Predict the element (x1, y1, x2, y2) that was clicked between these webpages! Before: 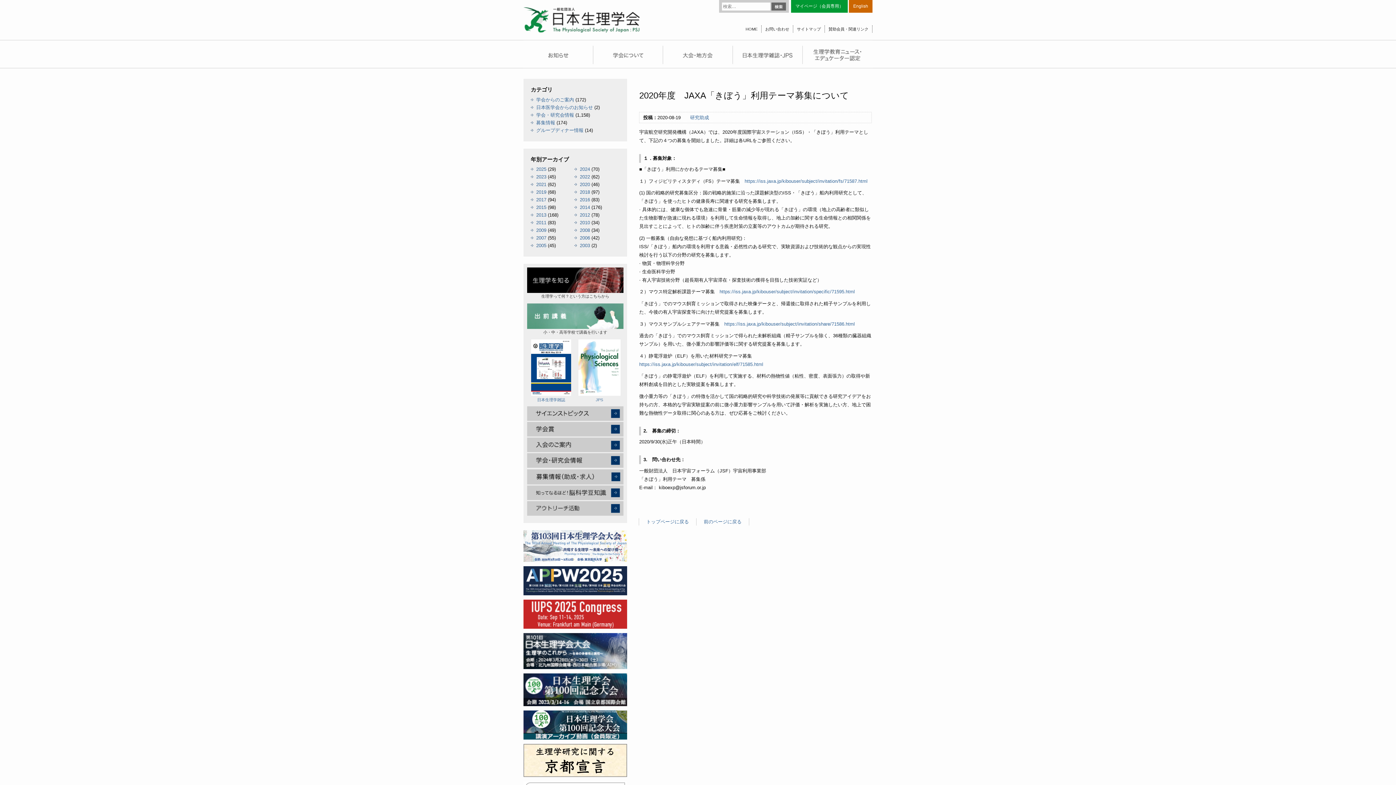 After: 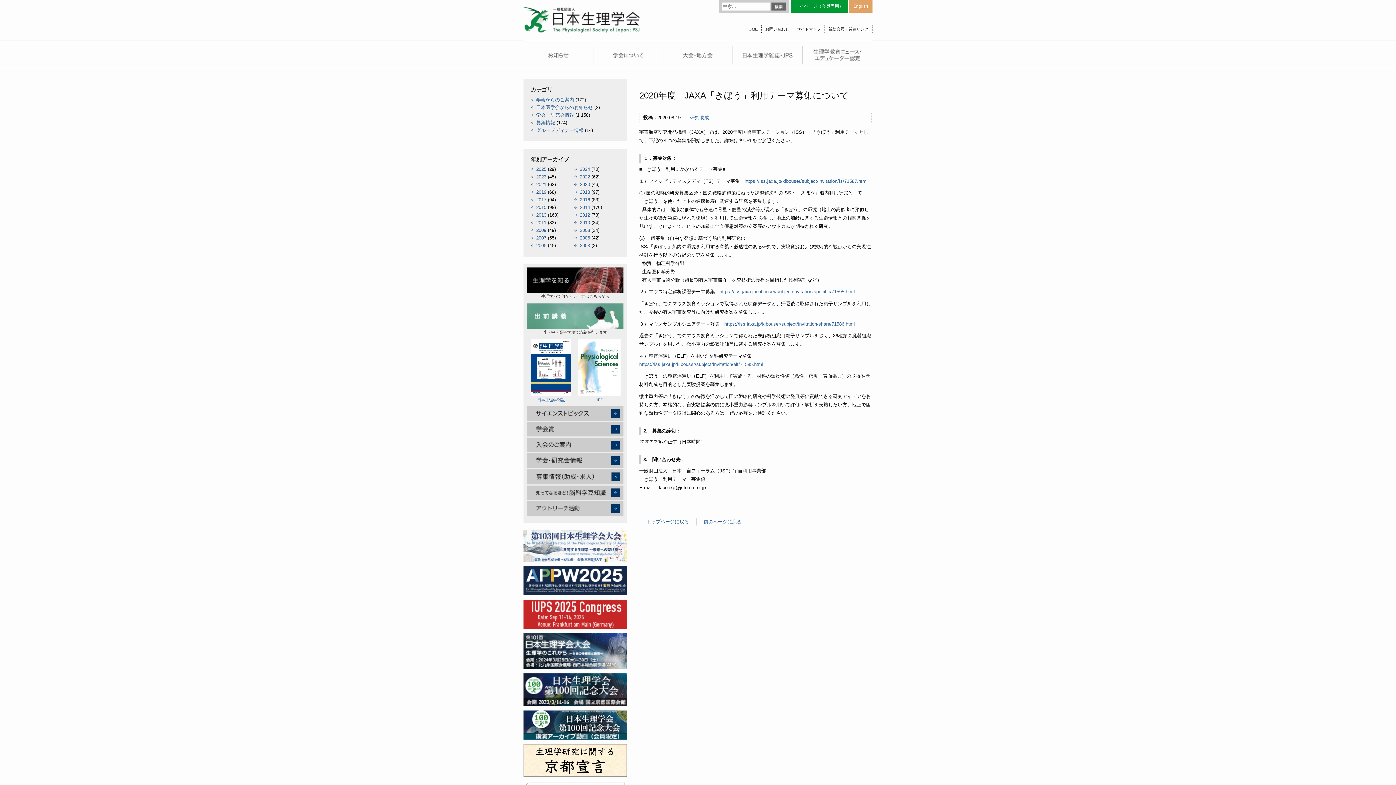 Action: bbox: (849, 0, 872, 12) label: English